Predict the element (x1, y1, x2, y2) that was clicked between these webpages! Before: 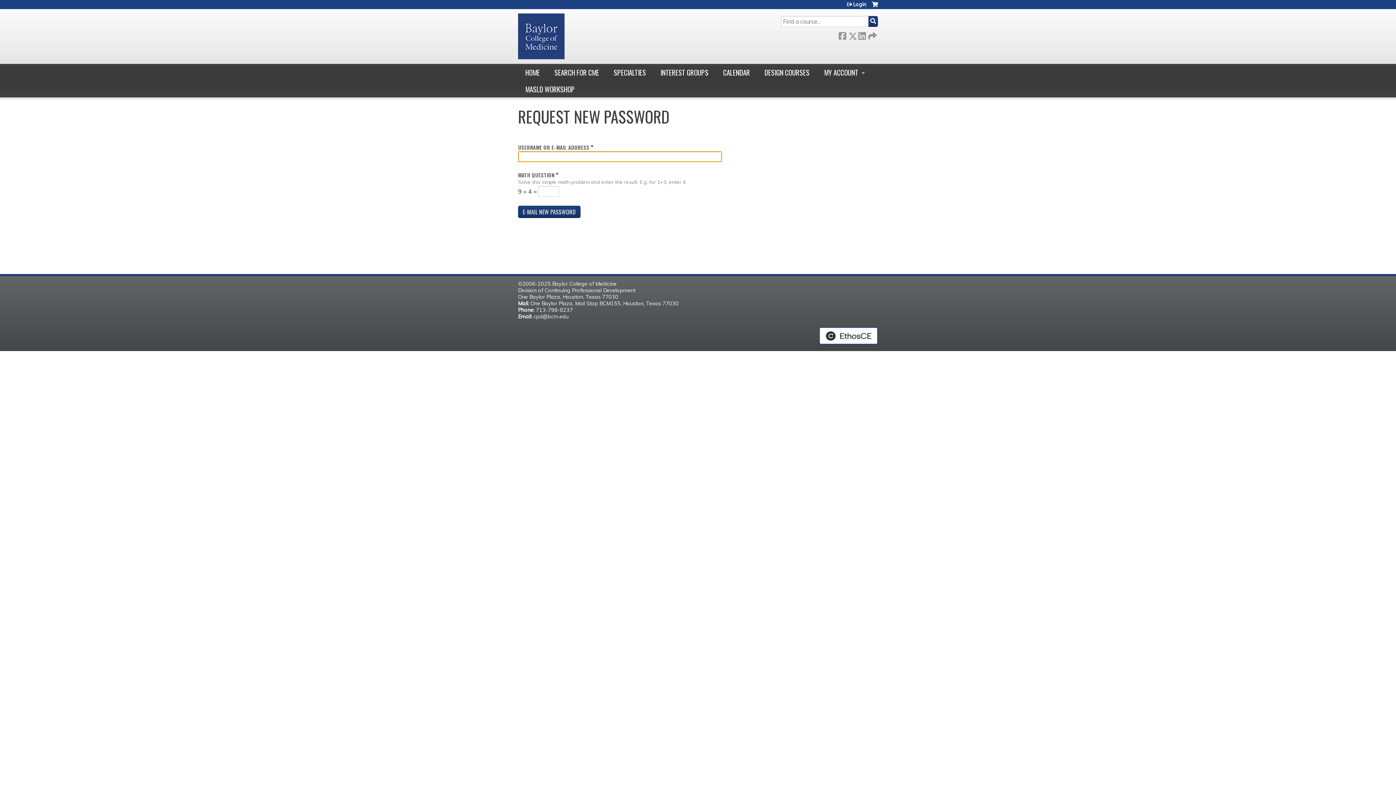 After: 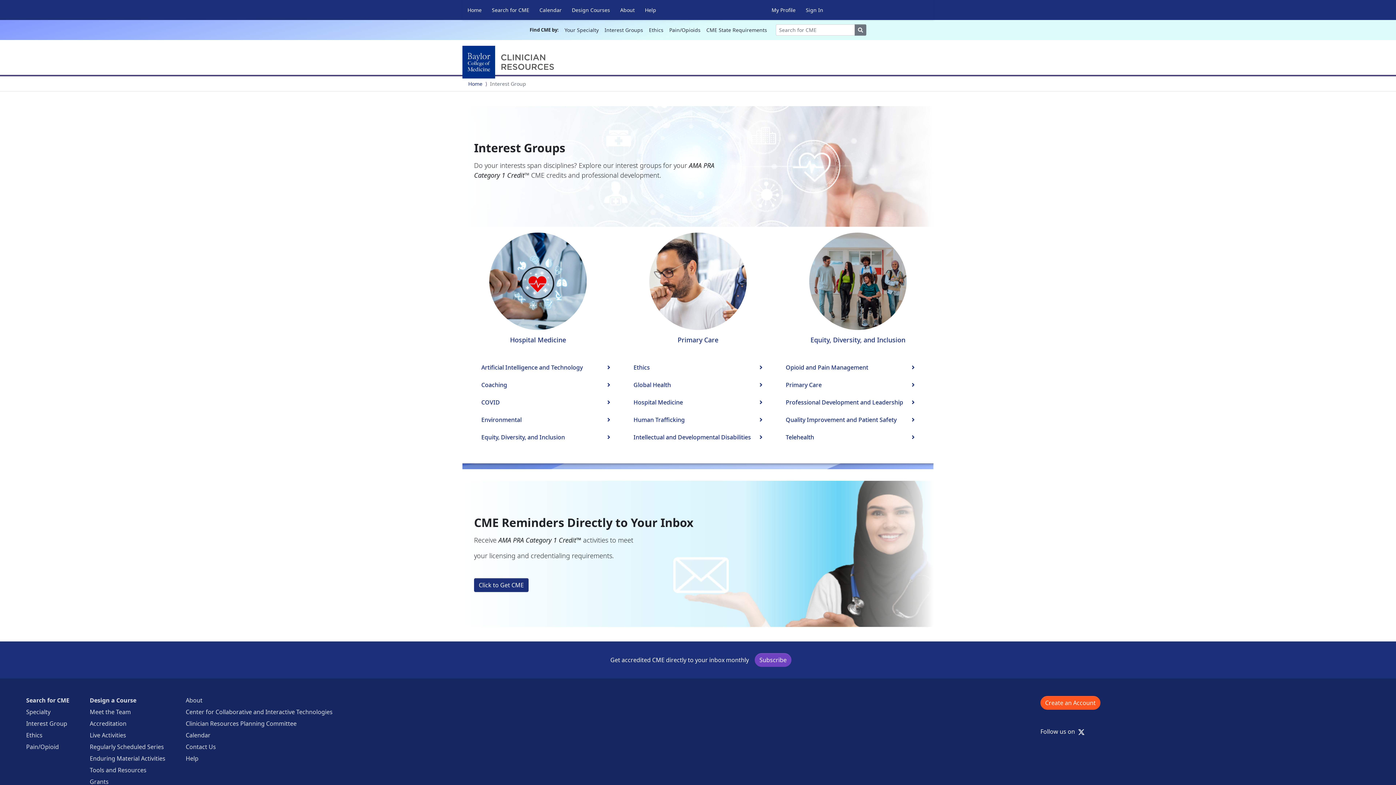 Action: bbox: (653, 64, 716, 80) label: INTEREST GROUPS